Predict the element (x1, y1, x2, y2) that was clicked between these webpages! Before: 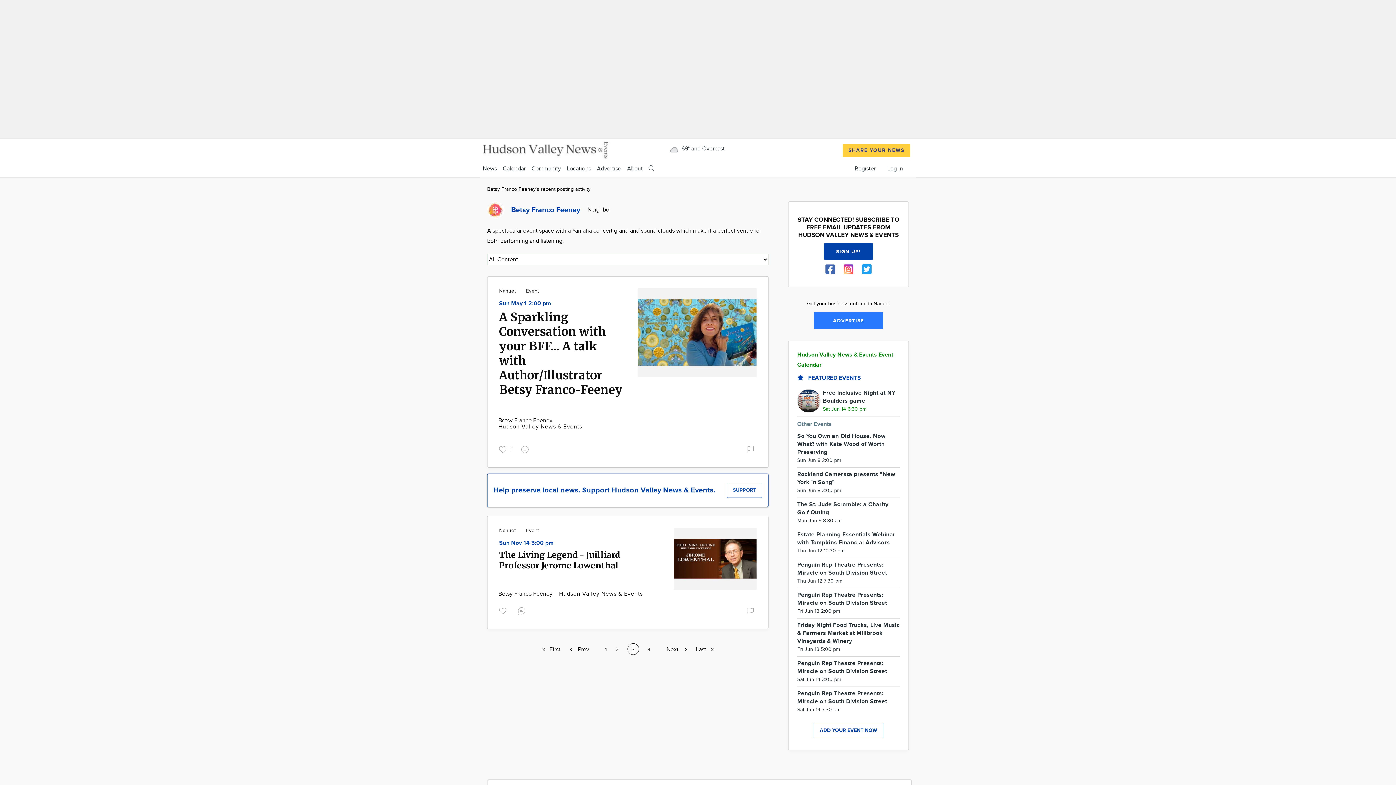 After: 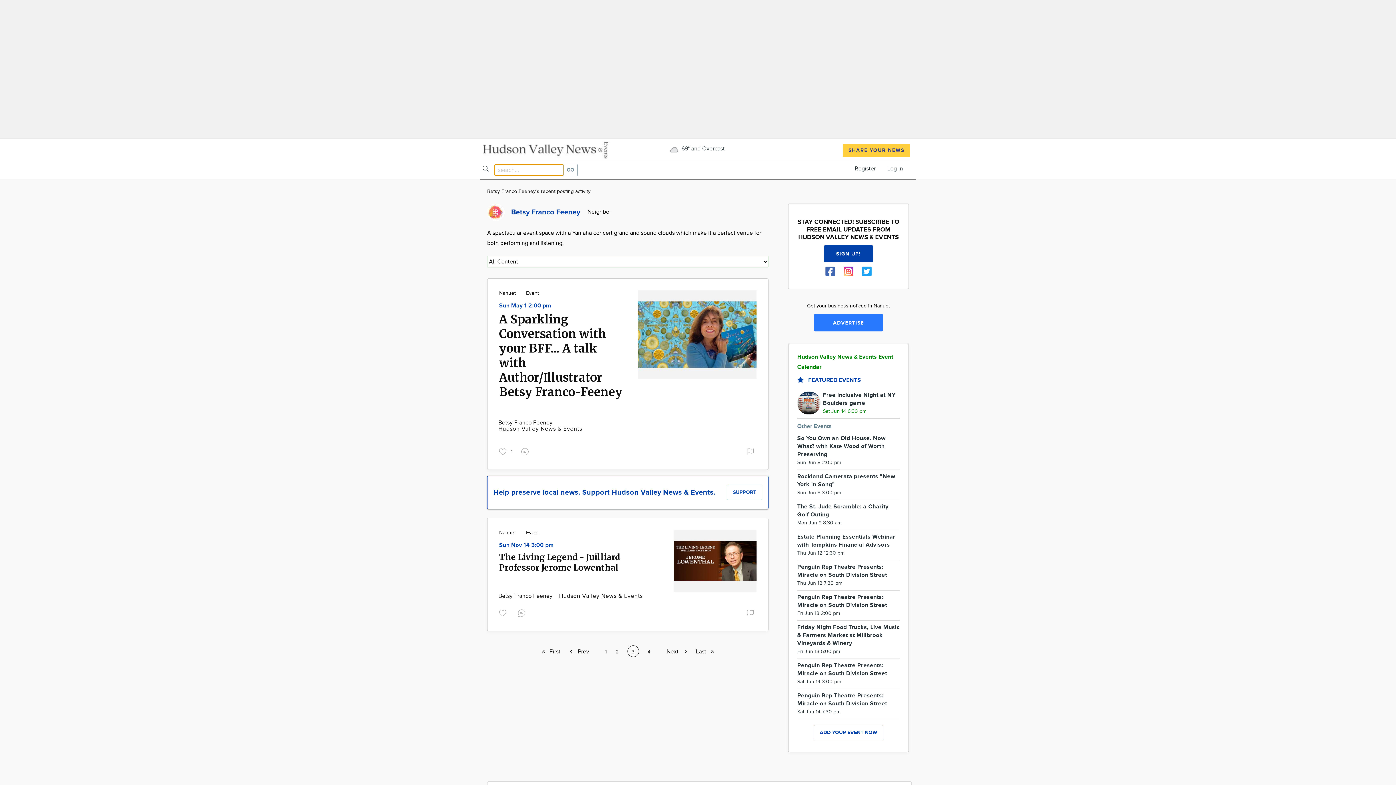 Action: bbox: (648, 165, 654, 172)